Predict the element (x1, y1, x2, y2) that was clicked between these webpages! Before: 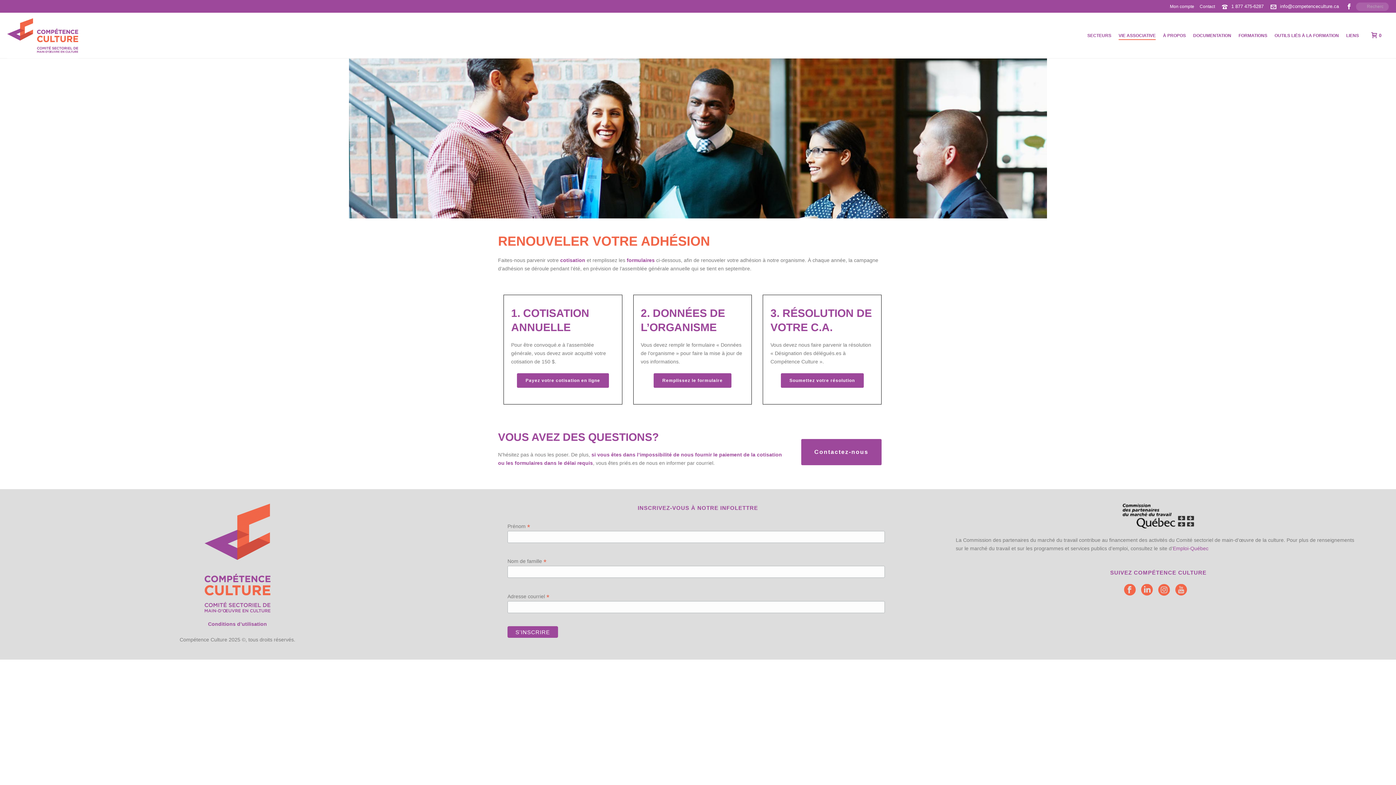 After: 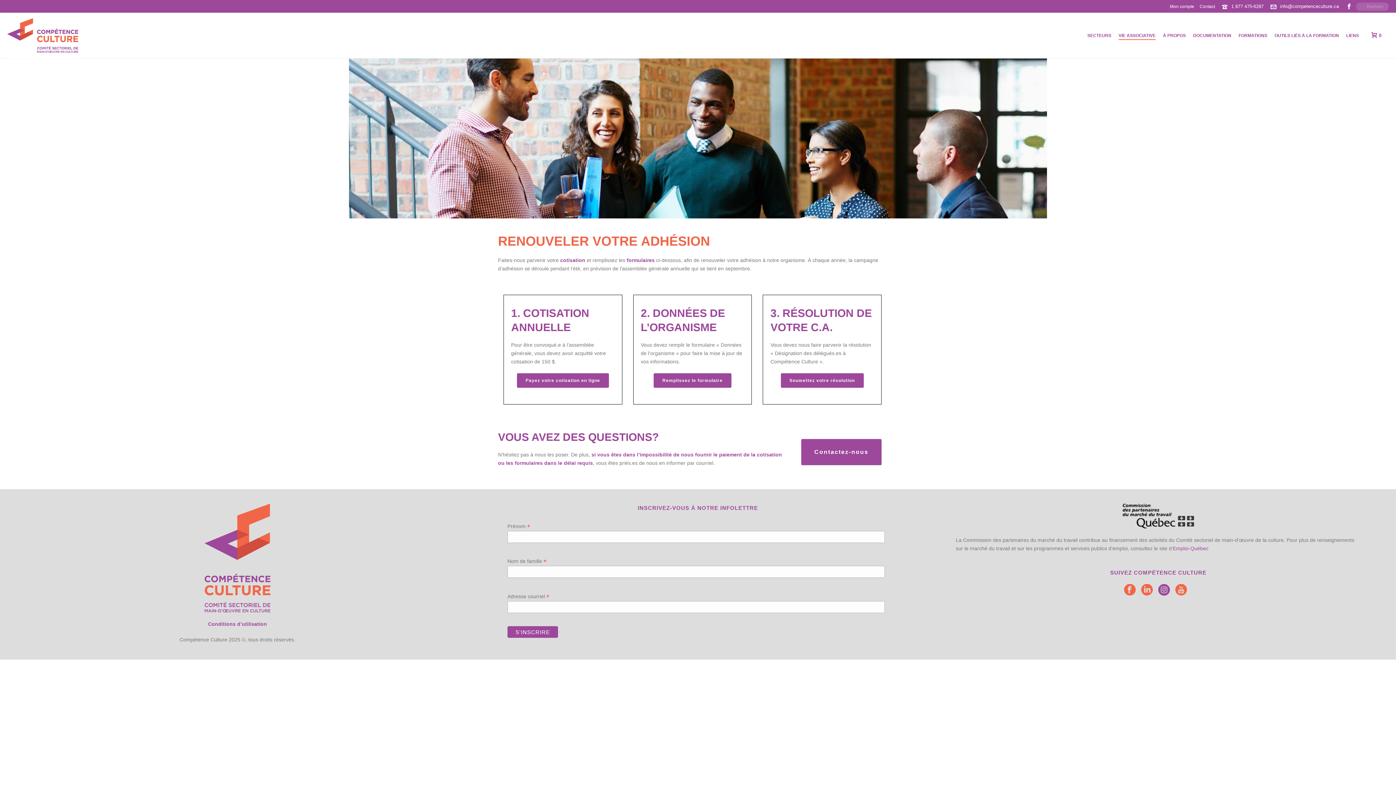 Action: bbox: (1158, 584, 1170, 596)